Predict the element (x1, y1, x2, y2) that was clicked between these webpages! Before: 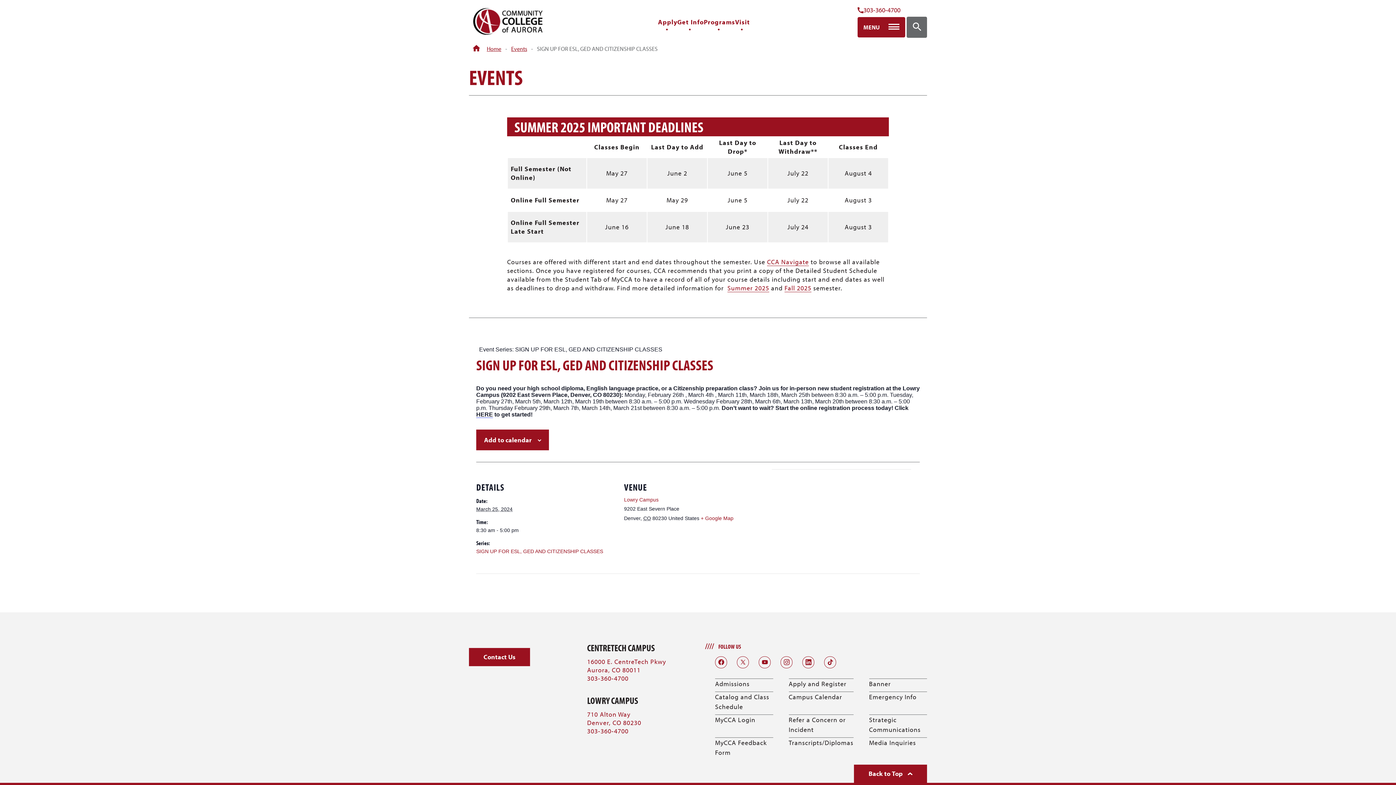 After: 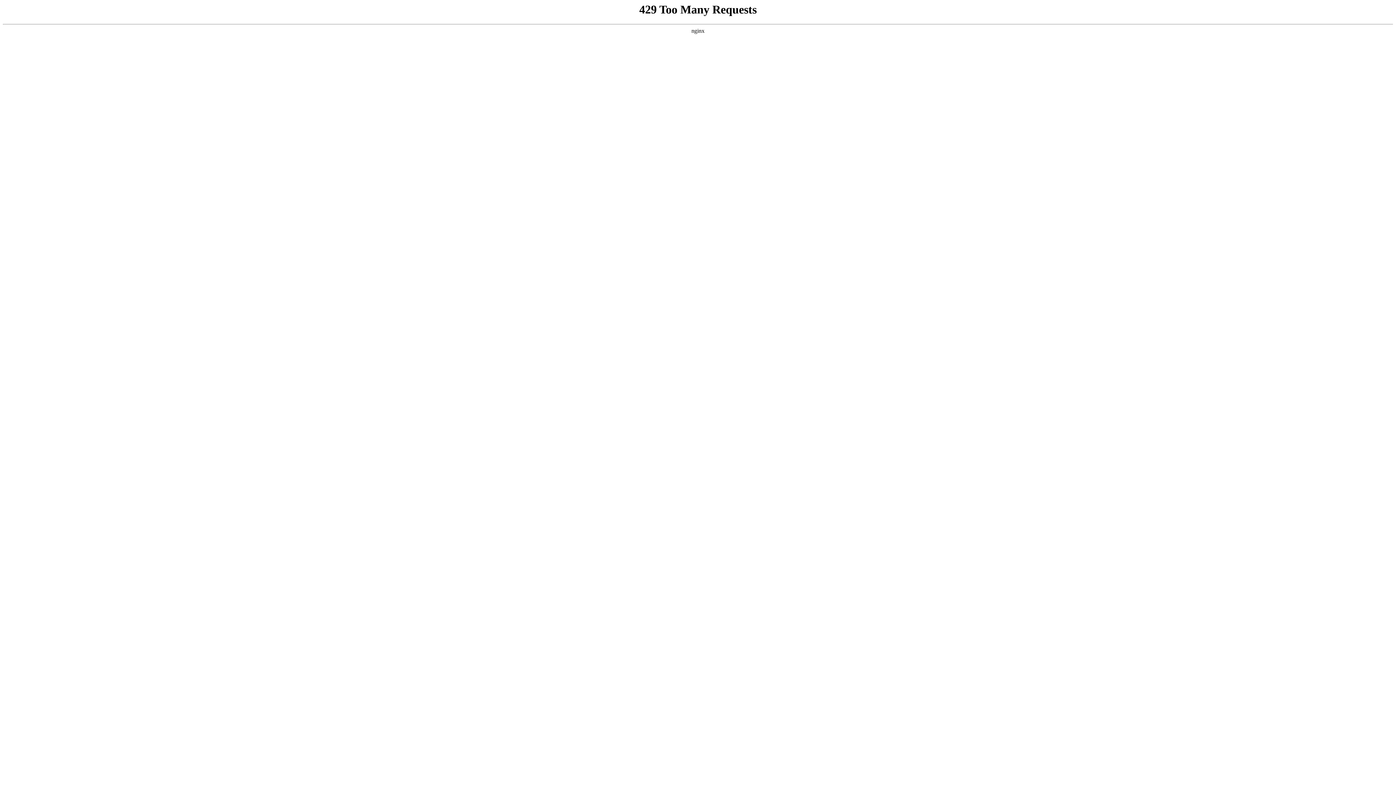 Action: label: Contact Us bbox: (469, 648, 530, 666)